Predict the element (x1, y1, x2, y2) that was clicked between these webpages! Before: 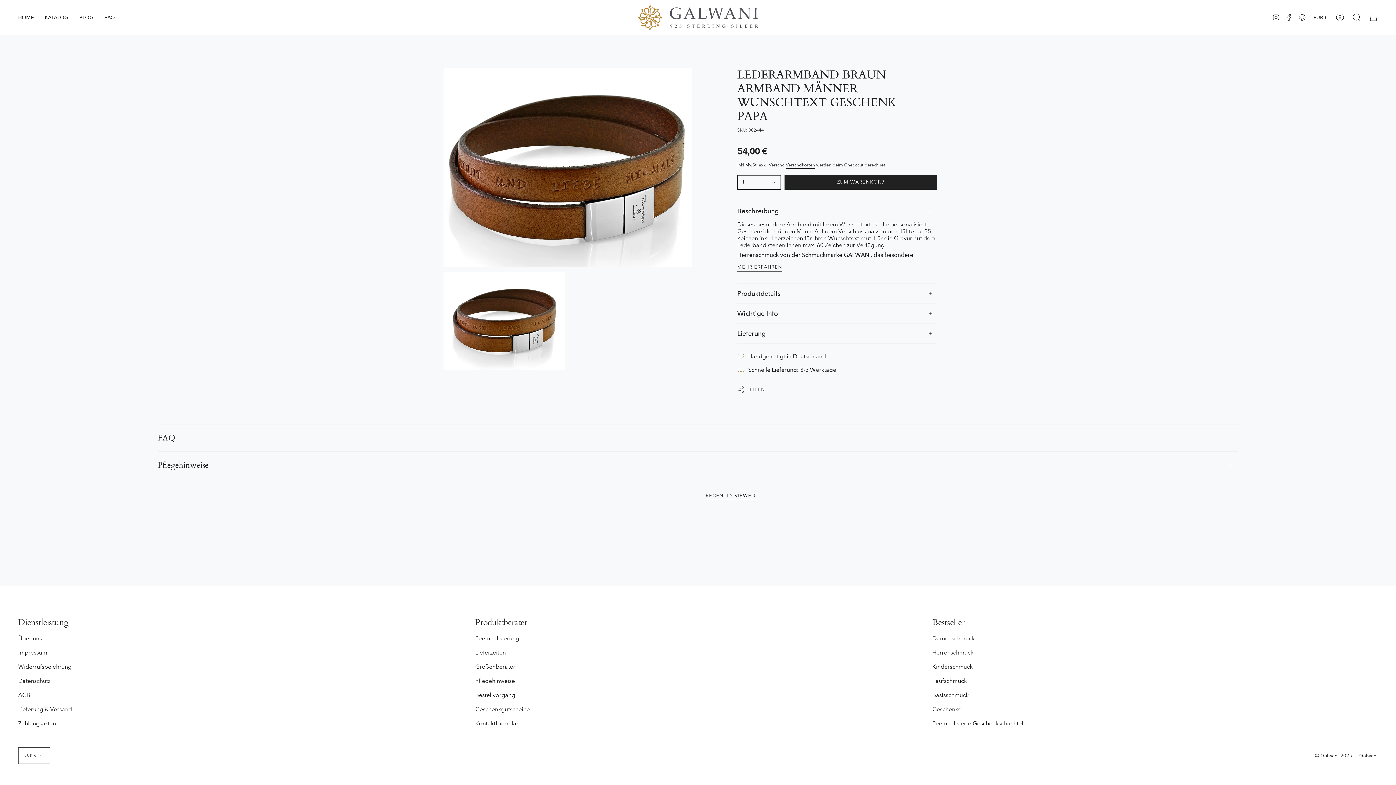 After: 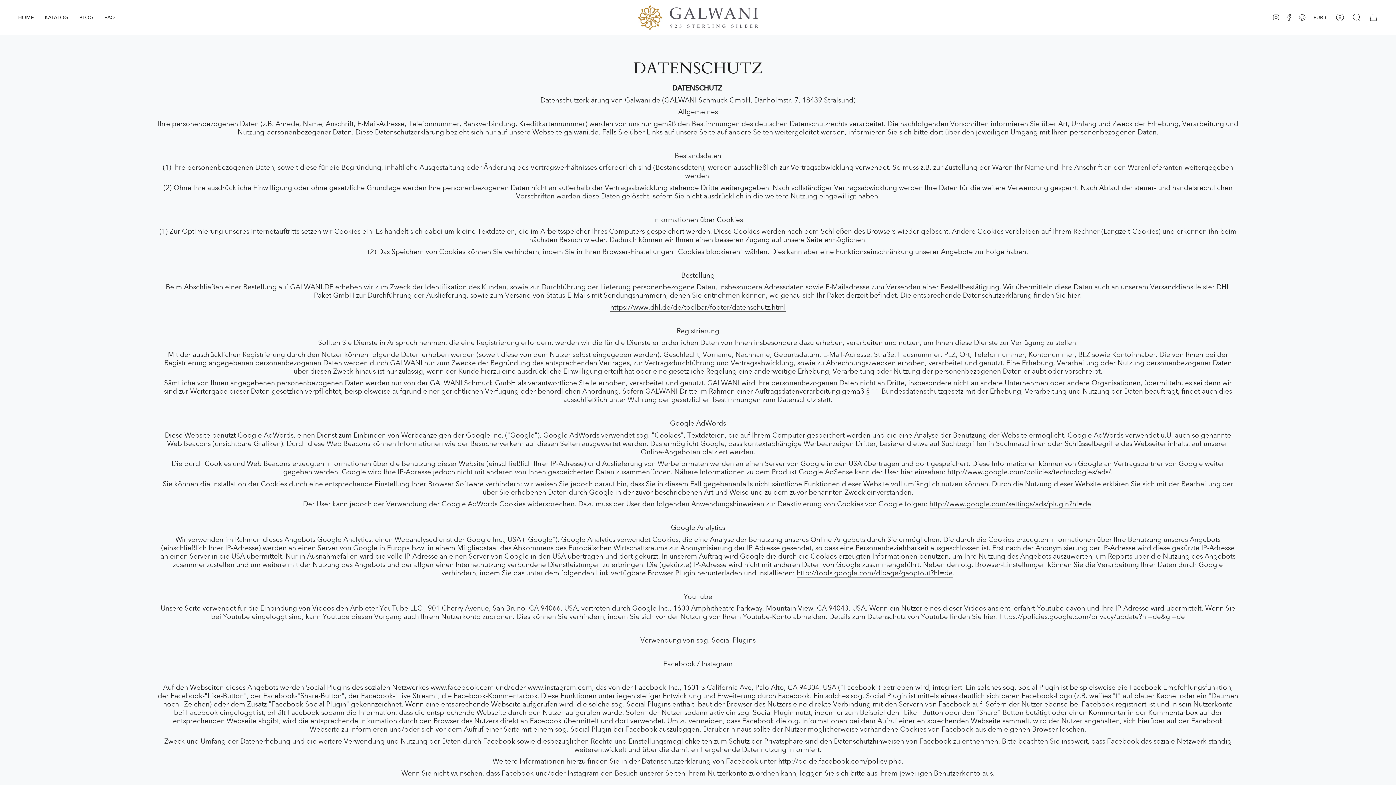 Action: label: Datenschutz bbox: (18, 677, 50, 684)